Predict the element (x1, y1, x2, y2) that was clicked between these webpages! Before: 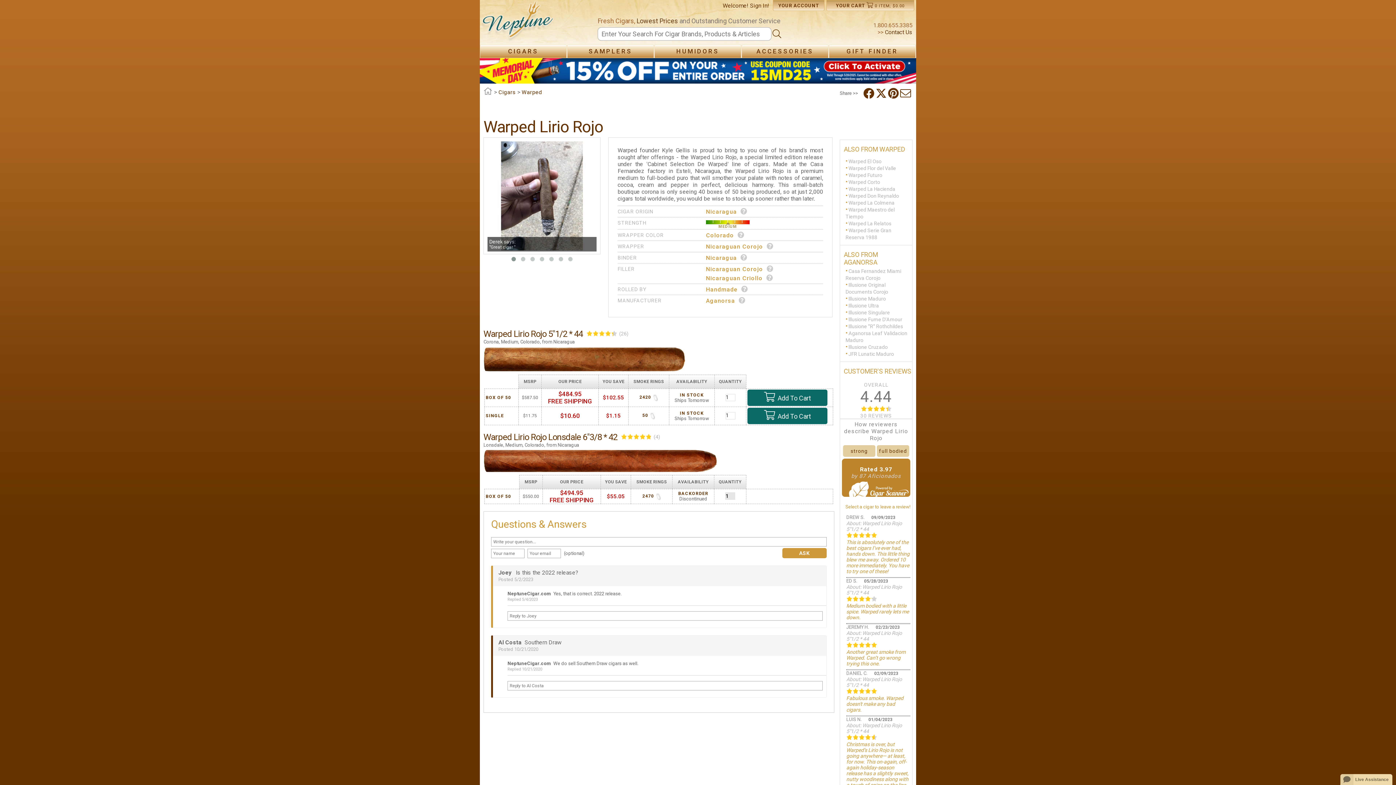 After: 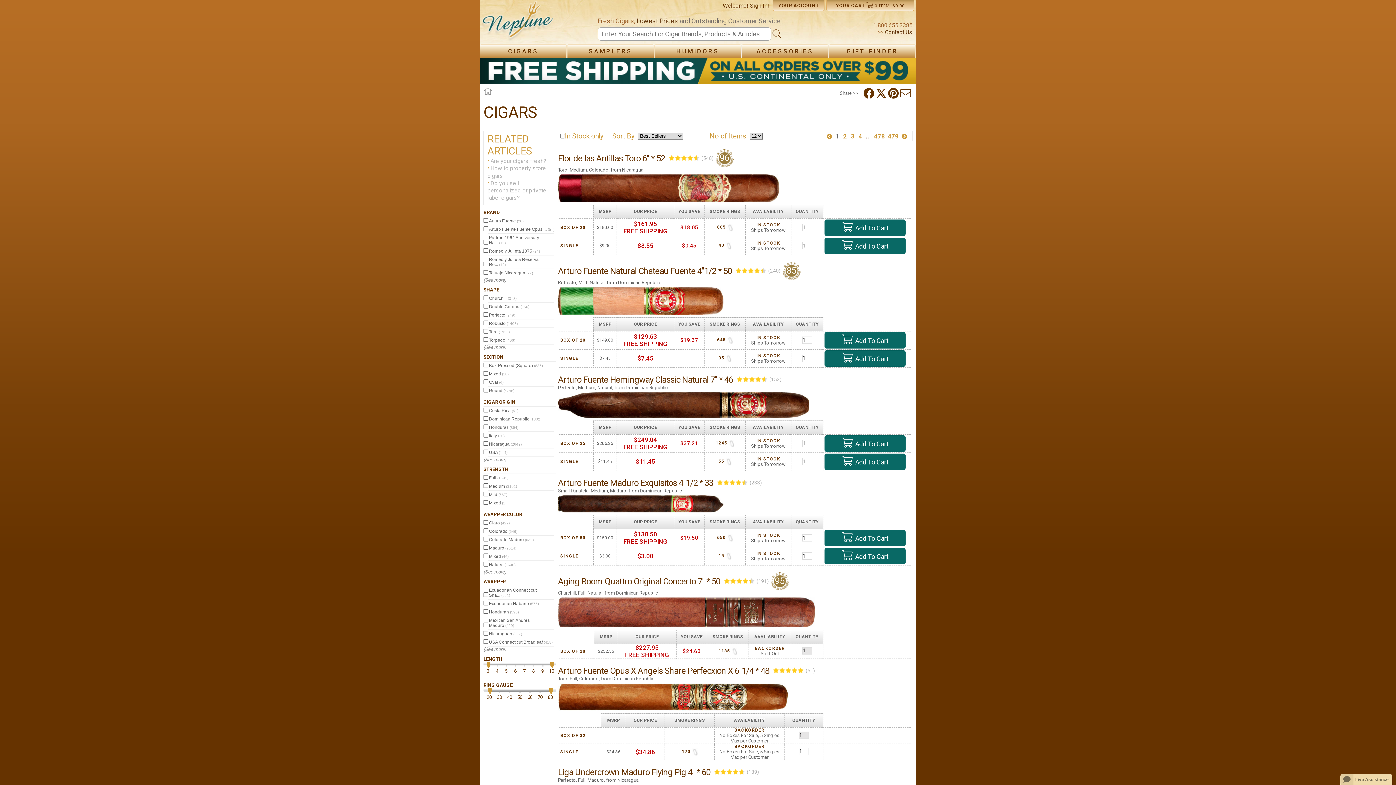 Action: bbox: (498, 89, 516, 95) label: Cigars